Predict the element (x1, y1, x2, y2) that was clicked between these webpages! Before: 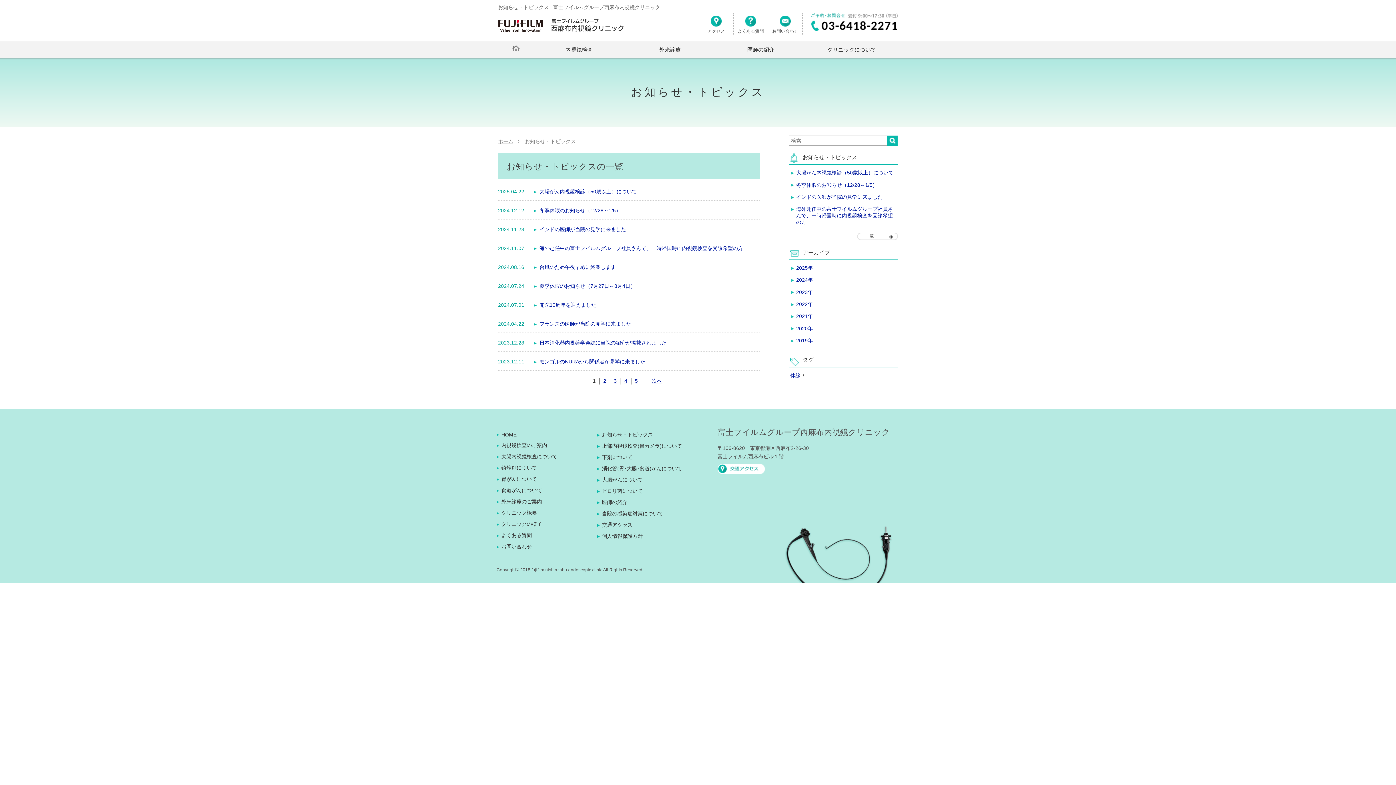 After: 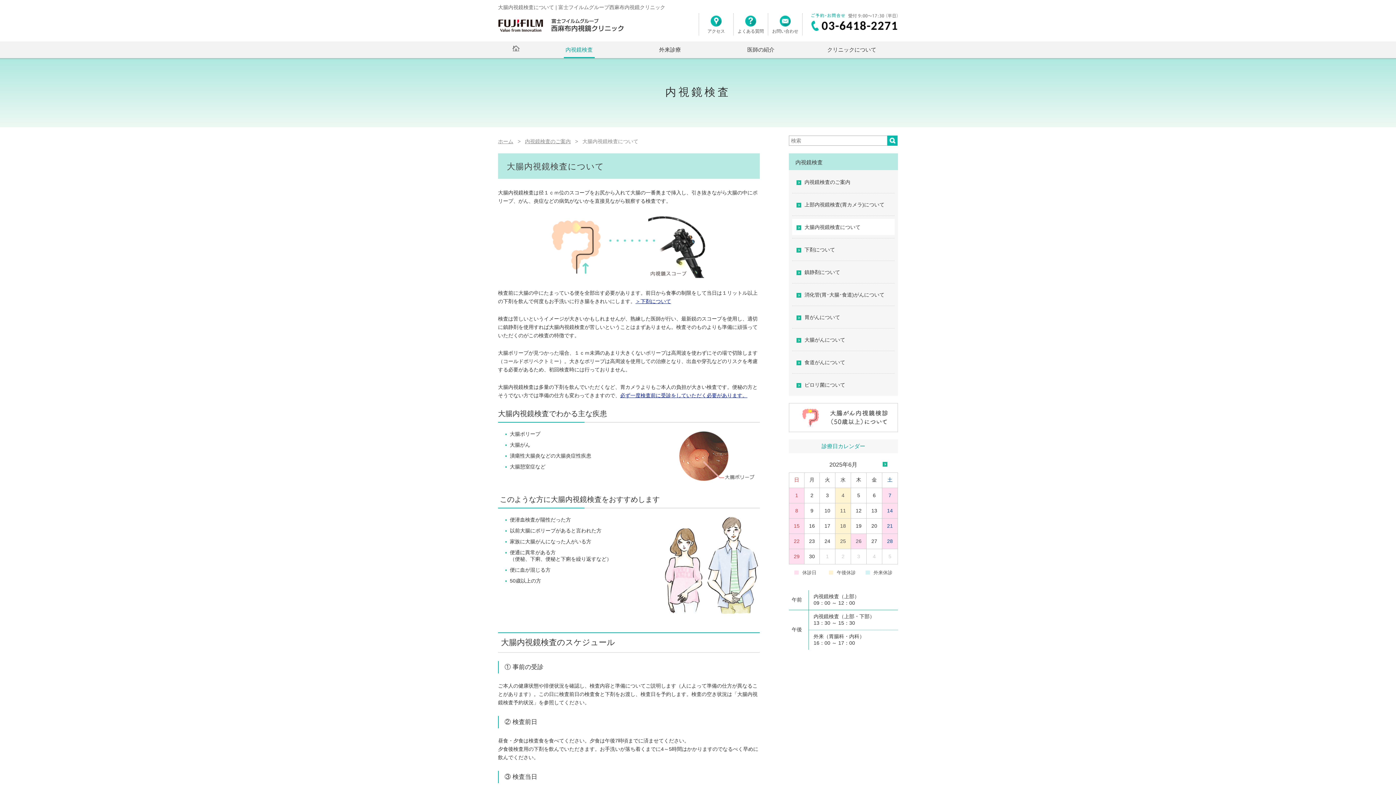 Action: label: 大腸内視鏡検査について bbox: (496, 453, 557, 460)